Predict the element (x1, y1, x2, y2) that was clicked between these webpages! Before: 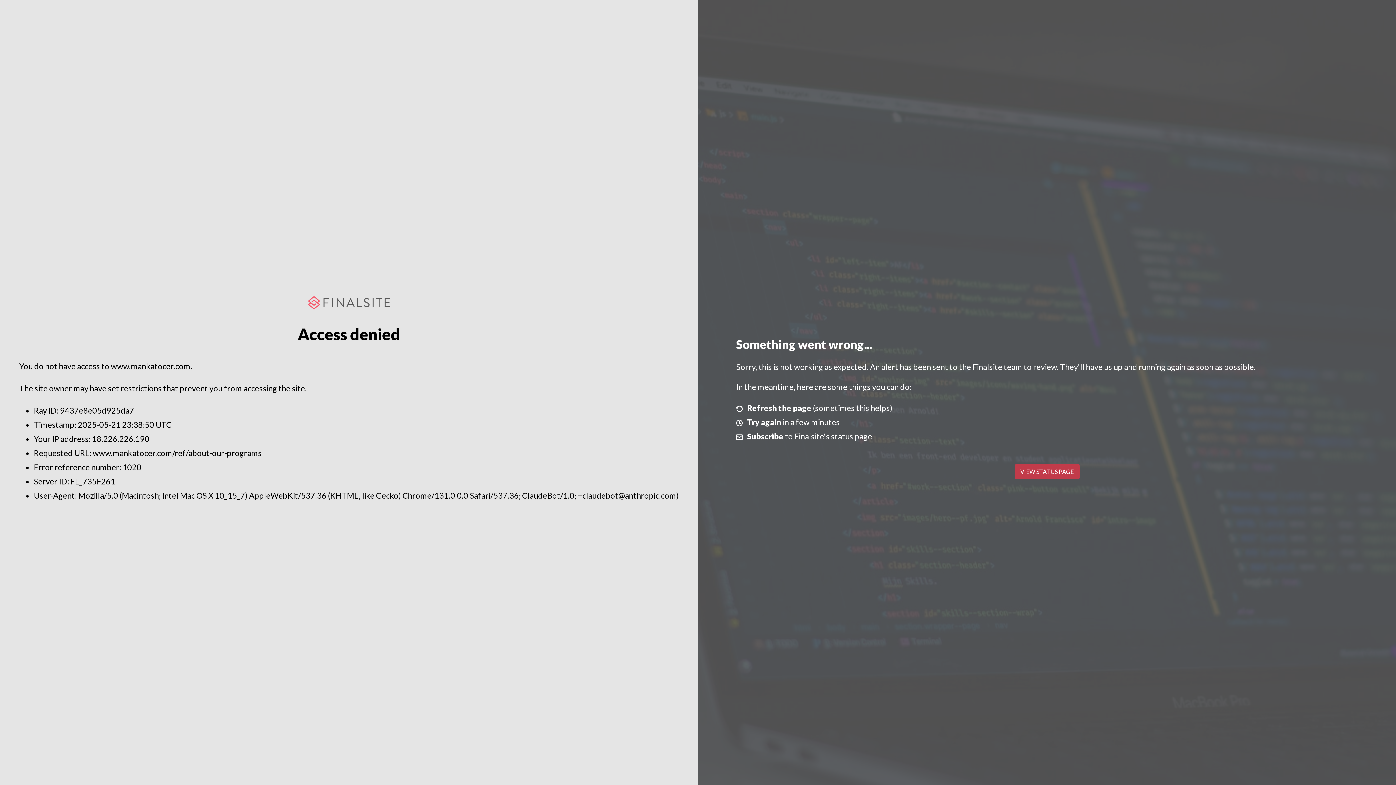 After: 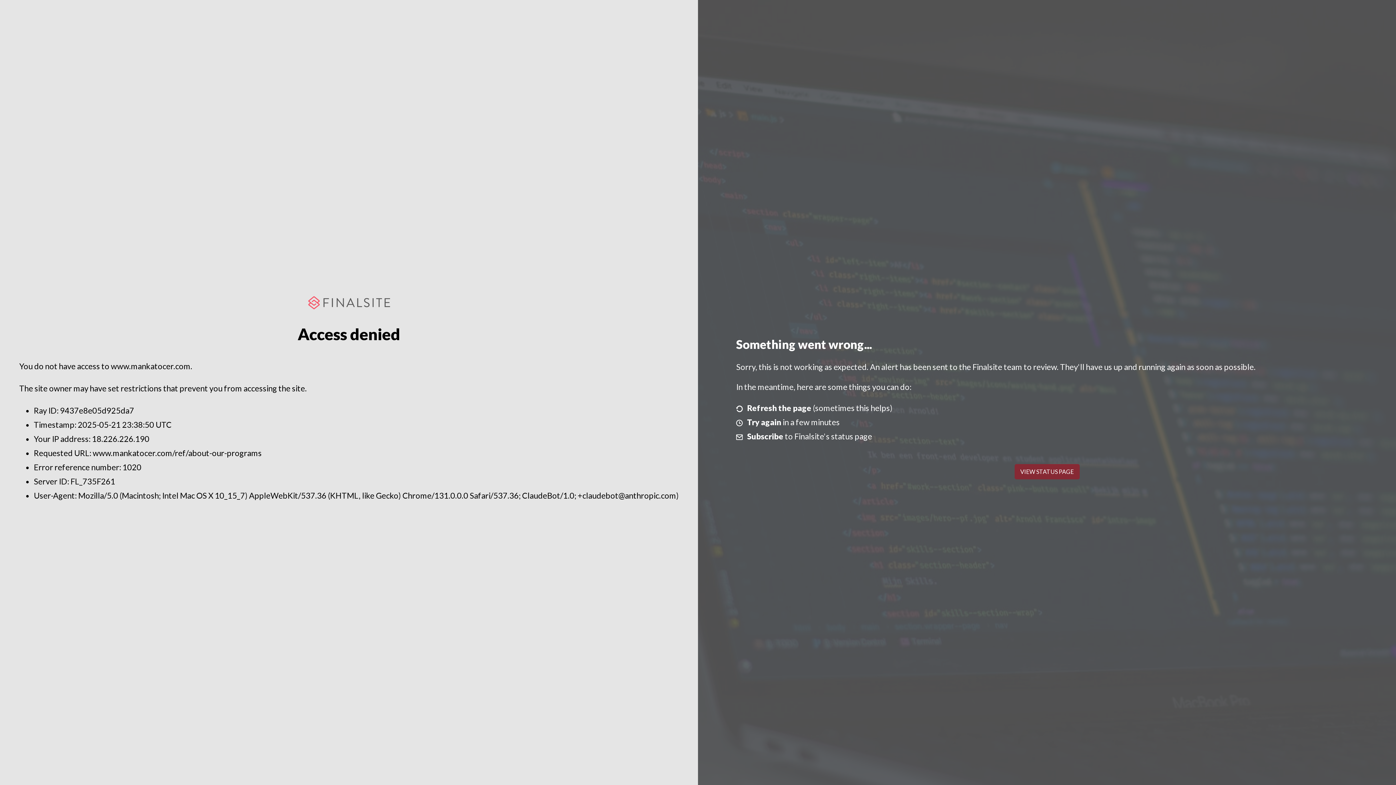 Action: bbox: (1014, 464, 1079, 479) label: VIEW STATUS PAGE